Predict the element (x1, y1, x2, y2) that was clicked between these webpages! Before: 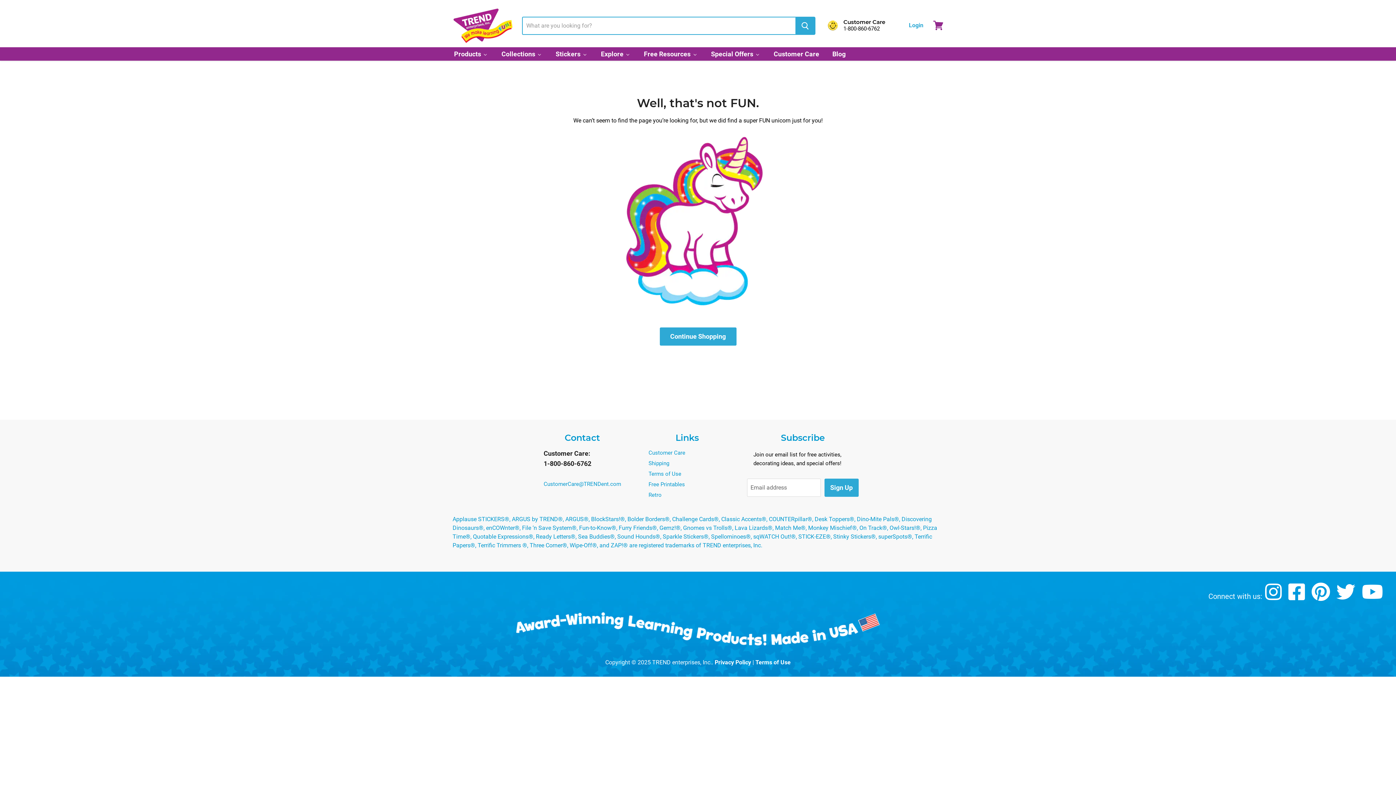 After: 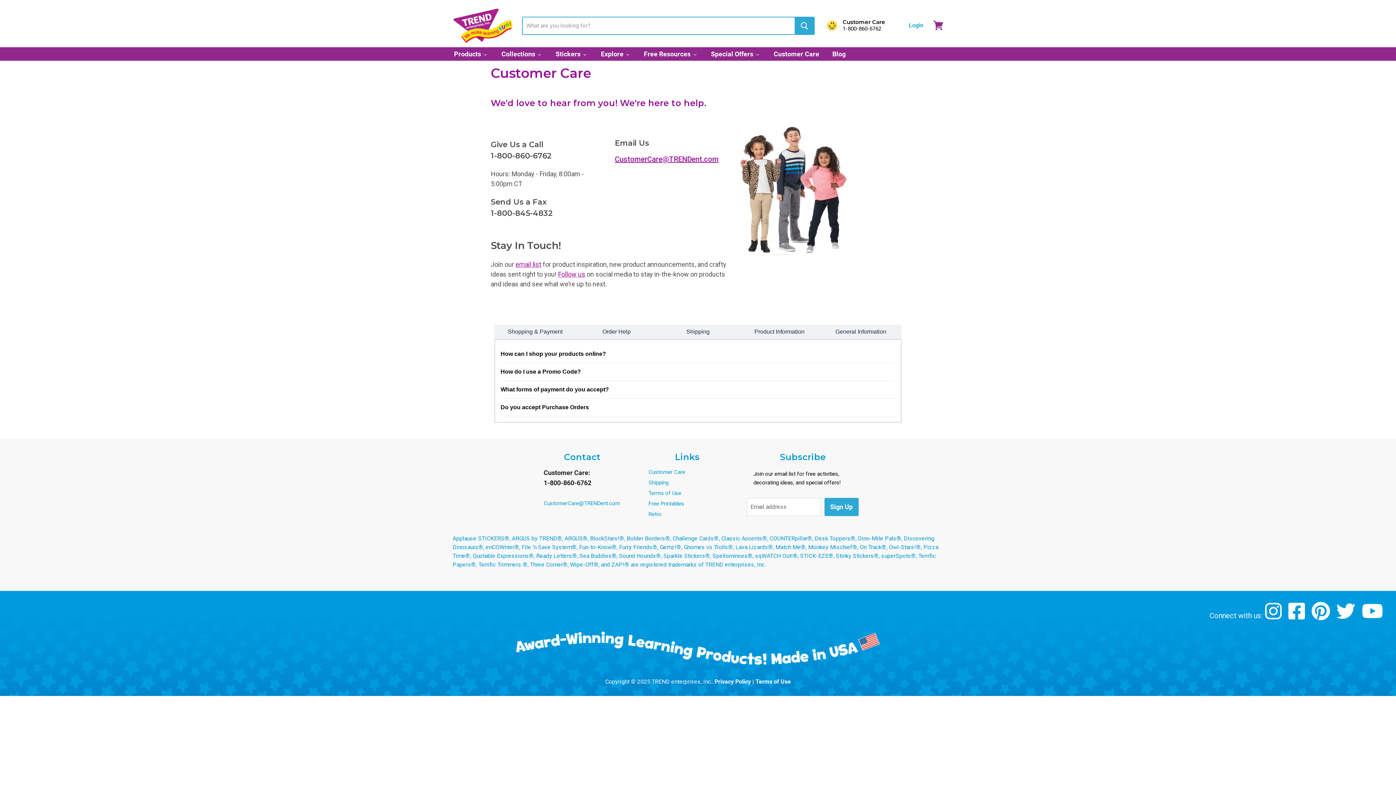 Action: label: Customer Care bbox: (648, 449, 685, 456)